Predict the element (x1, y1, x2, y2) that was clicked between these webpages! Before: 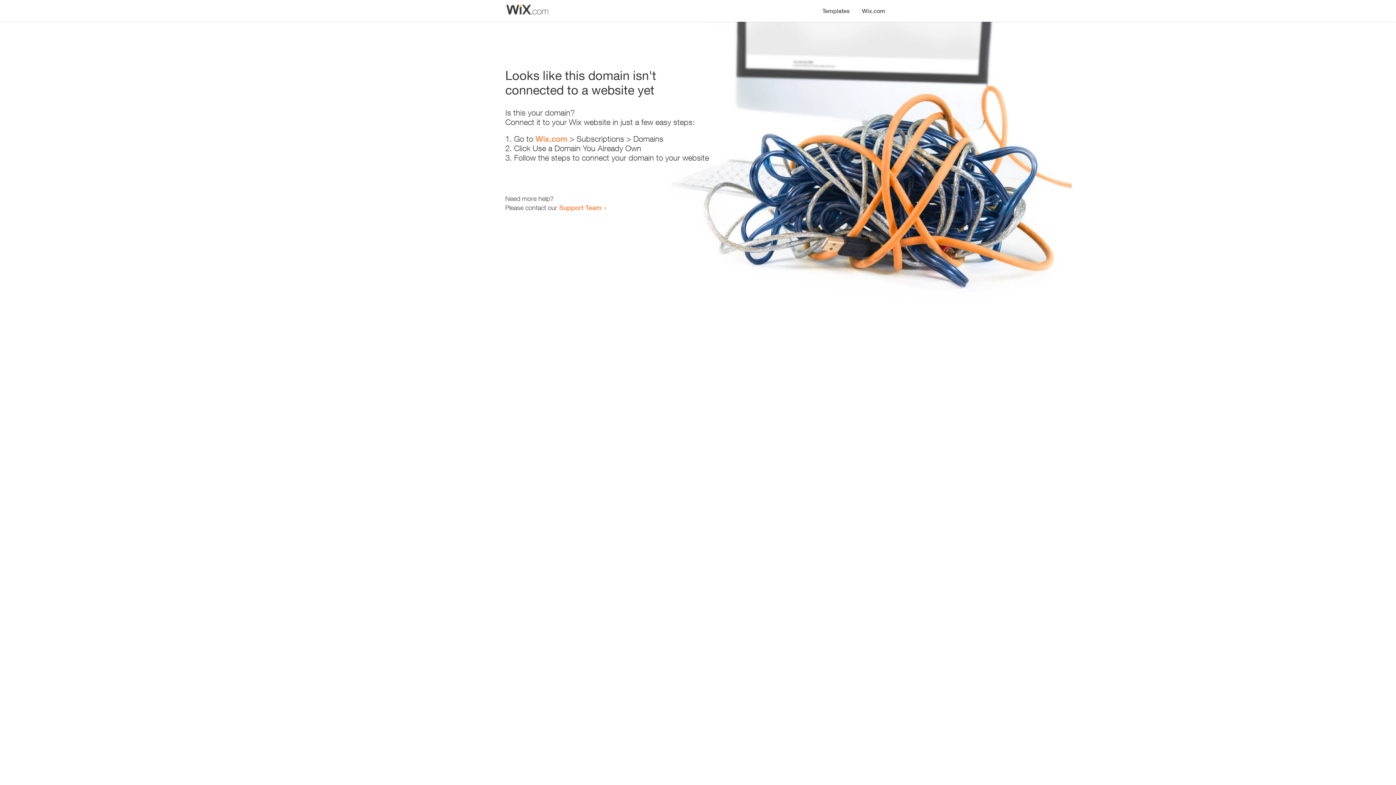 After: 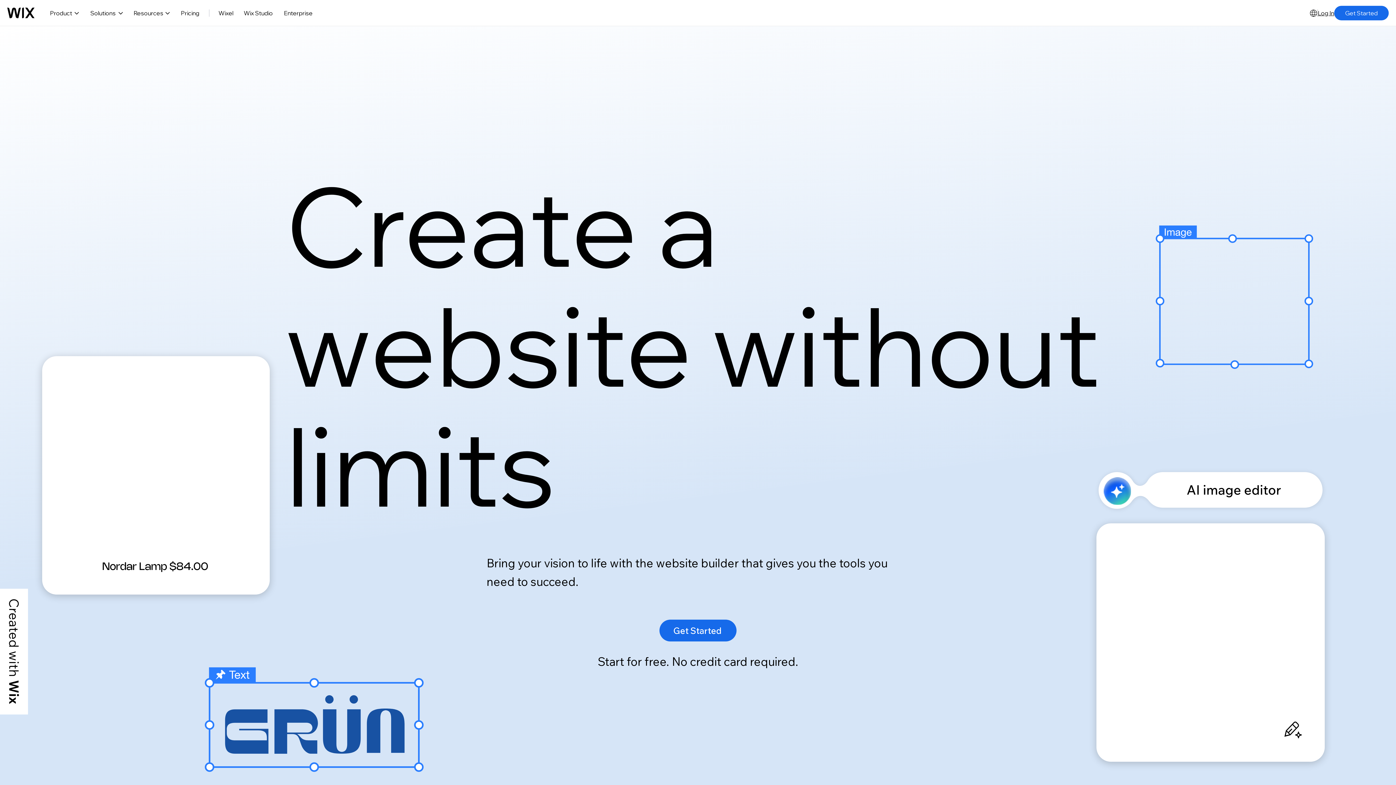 Action: label: Wix.com bbox: (535, 134, 567, 143)